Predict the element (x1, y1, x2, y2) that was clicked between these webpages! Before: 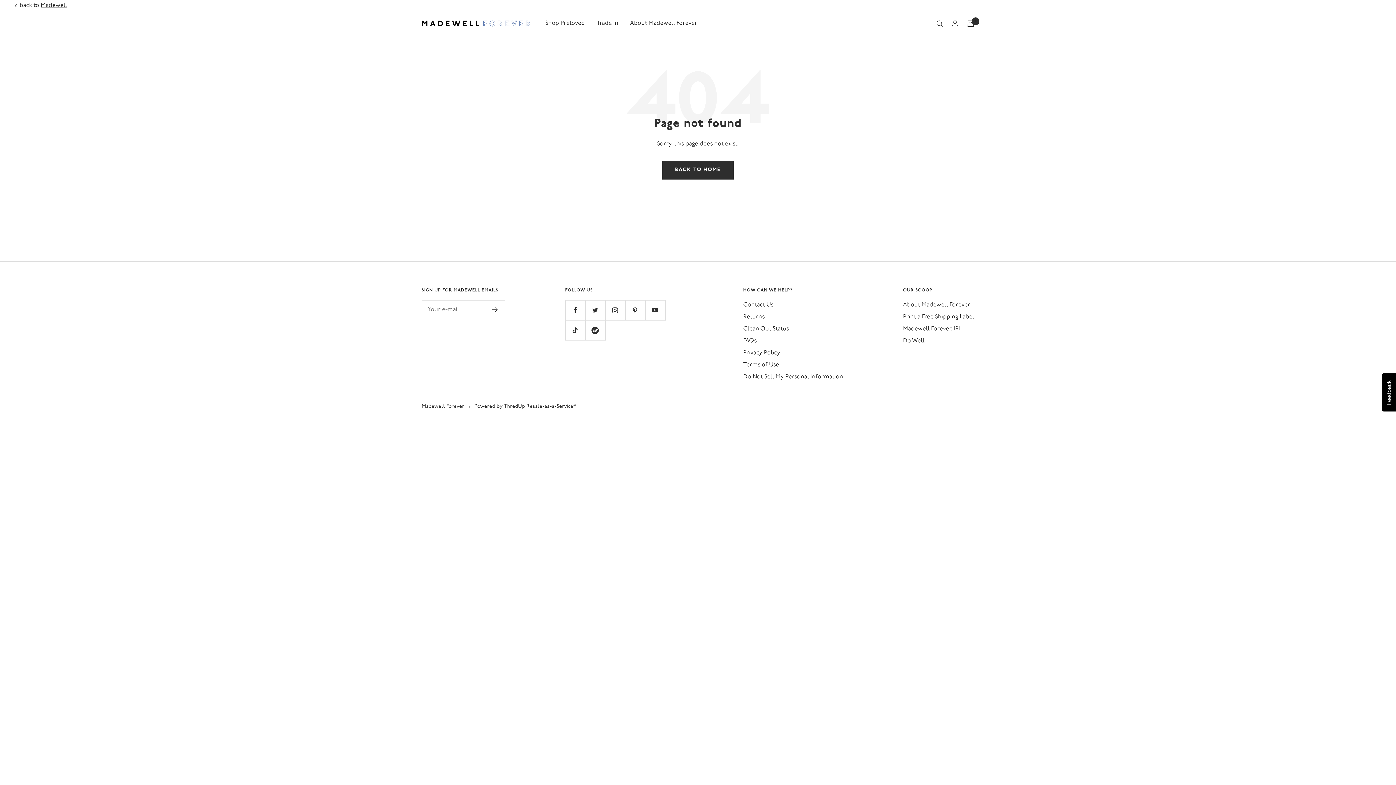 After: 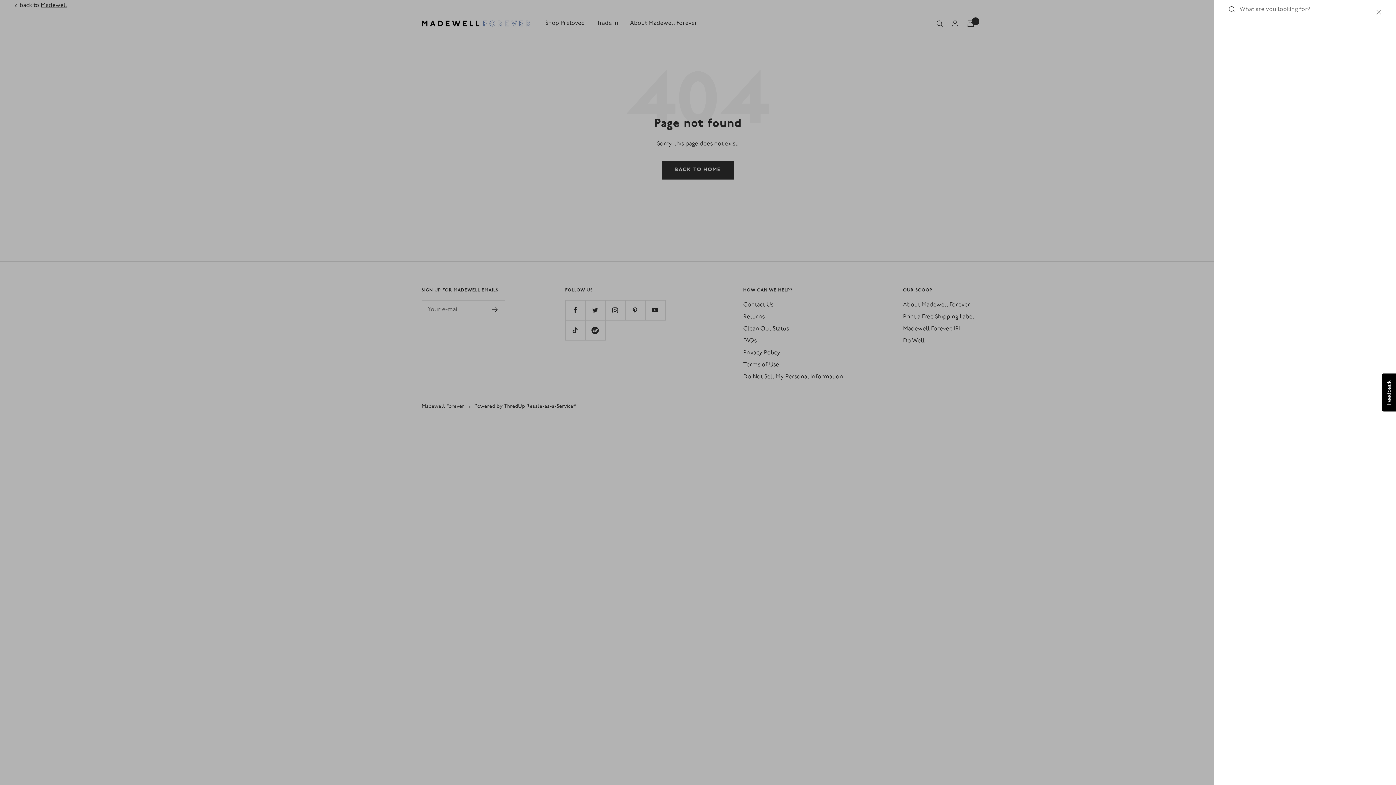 Action: bbox: (936, 20, 943, 26) label: Search